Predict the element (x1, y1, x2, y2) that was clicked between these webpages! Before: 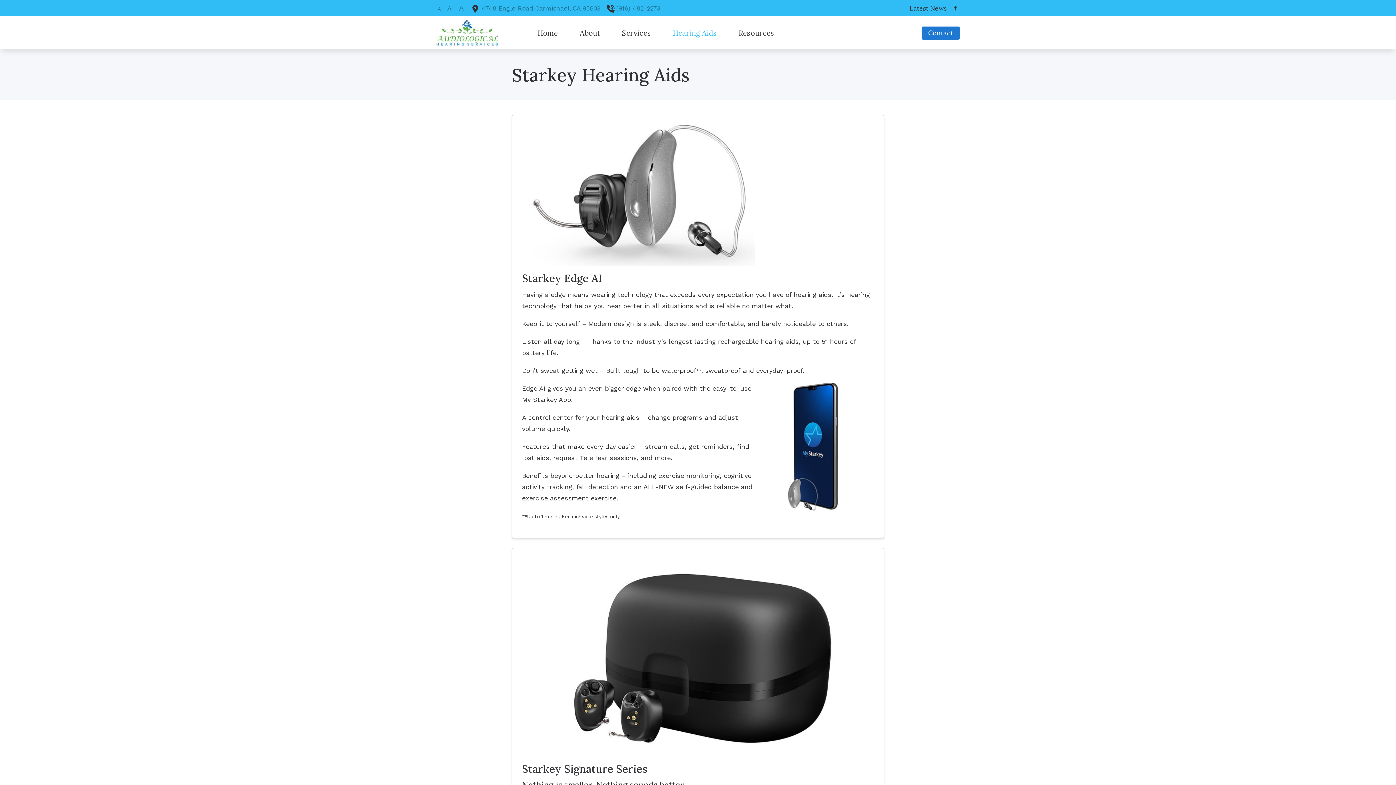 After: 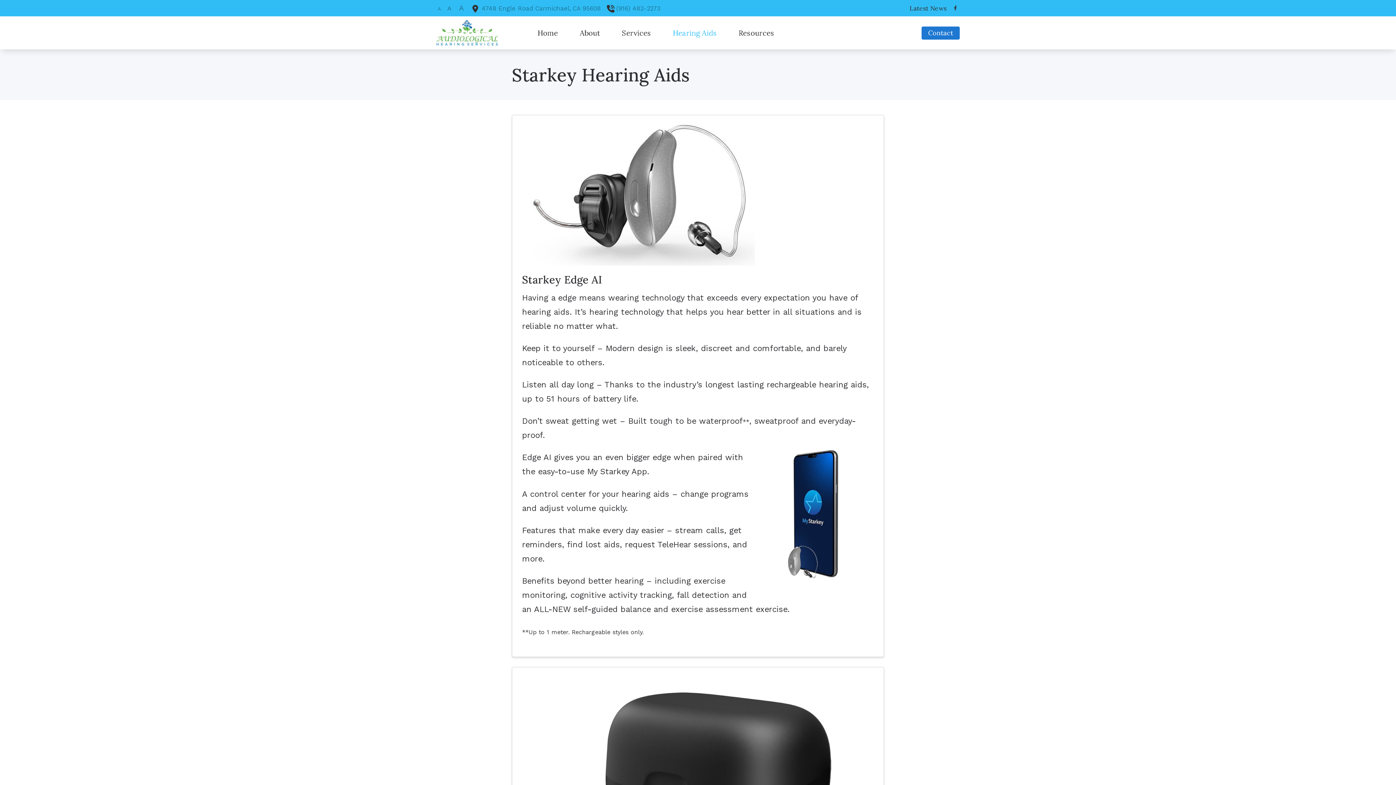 Action: bbox: (459, 3, 463, 12) label: A